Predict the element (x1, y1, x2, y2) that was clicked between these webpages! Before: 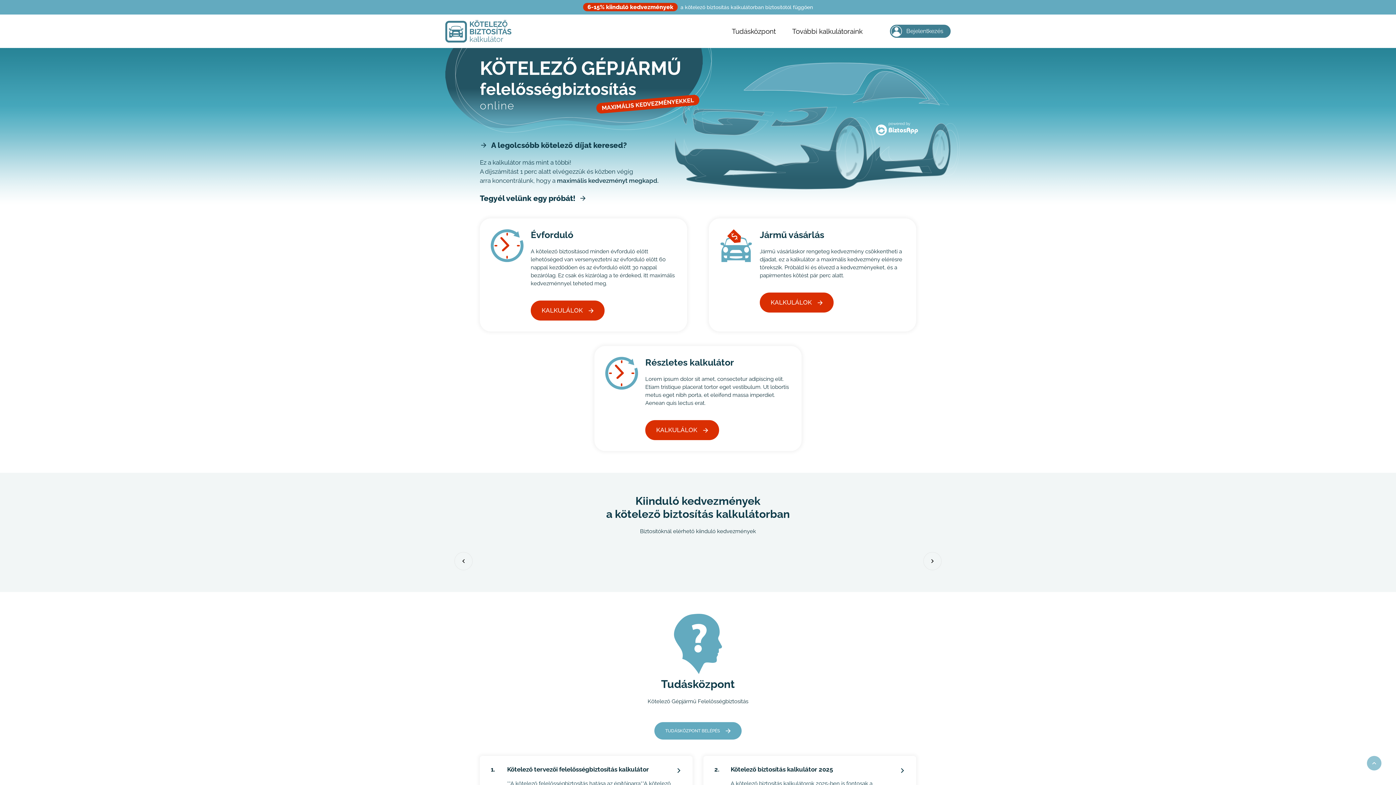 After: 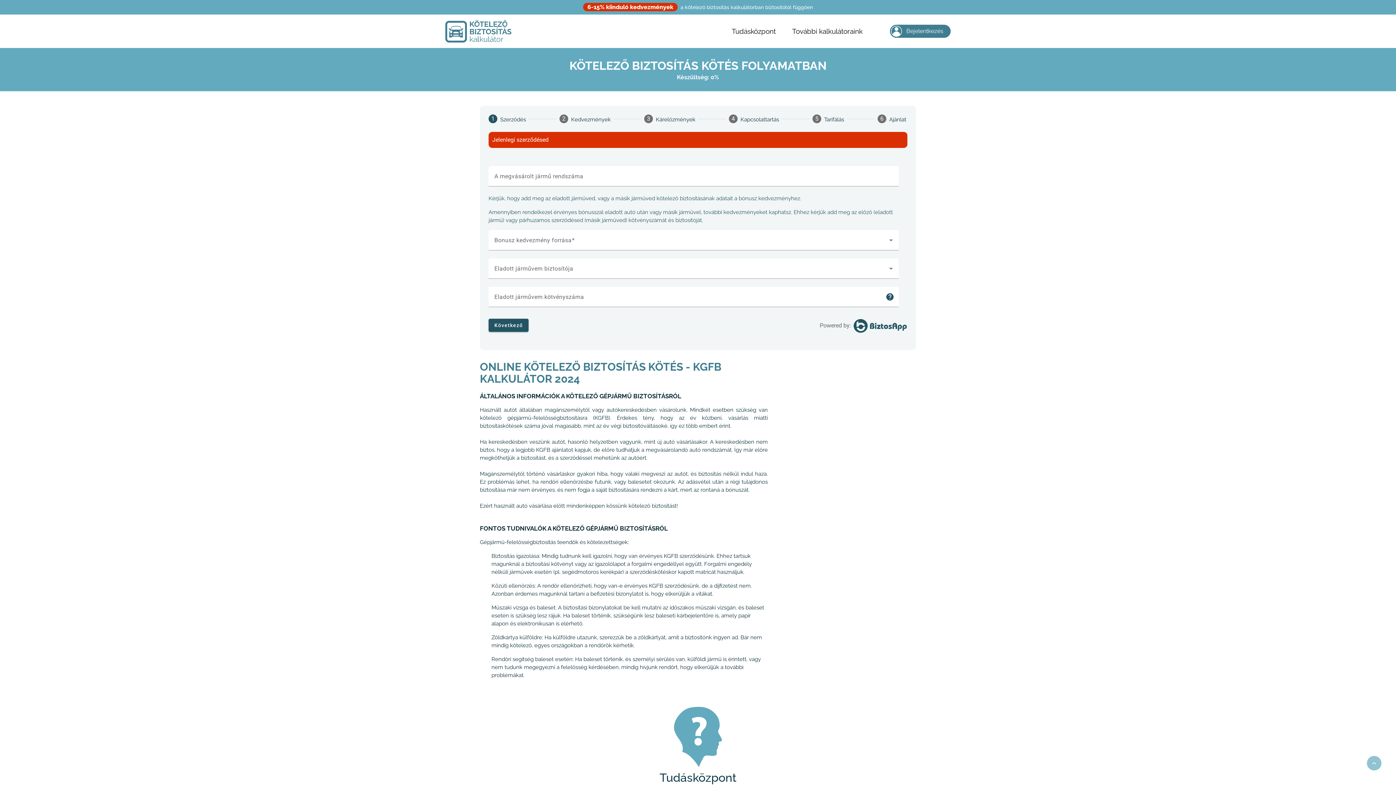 Action: label: KALKULÁLOK bbox: (760, 292, 833, 312)